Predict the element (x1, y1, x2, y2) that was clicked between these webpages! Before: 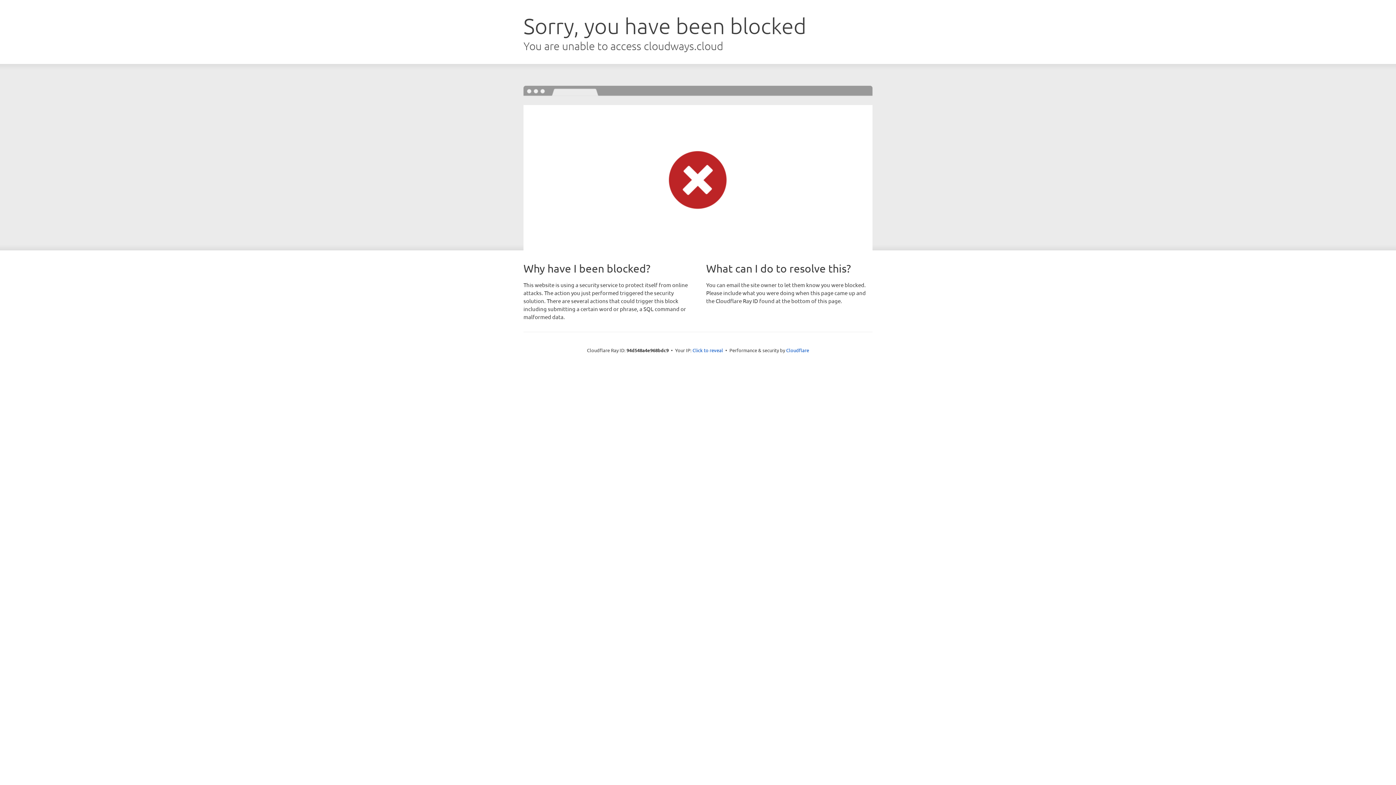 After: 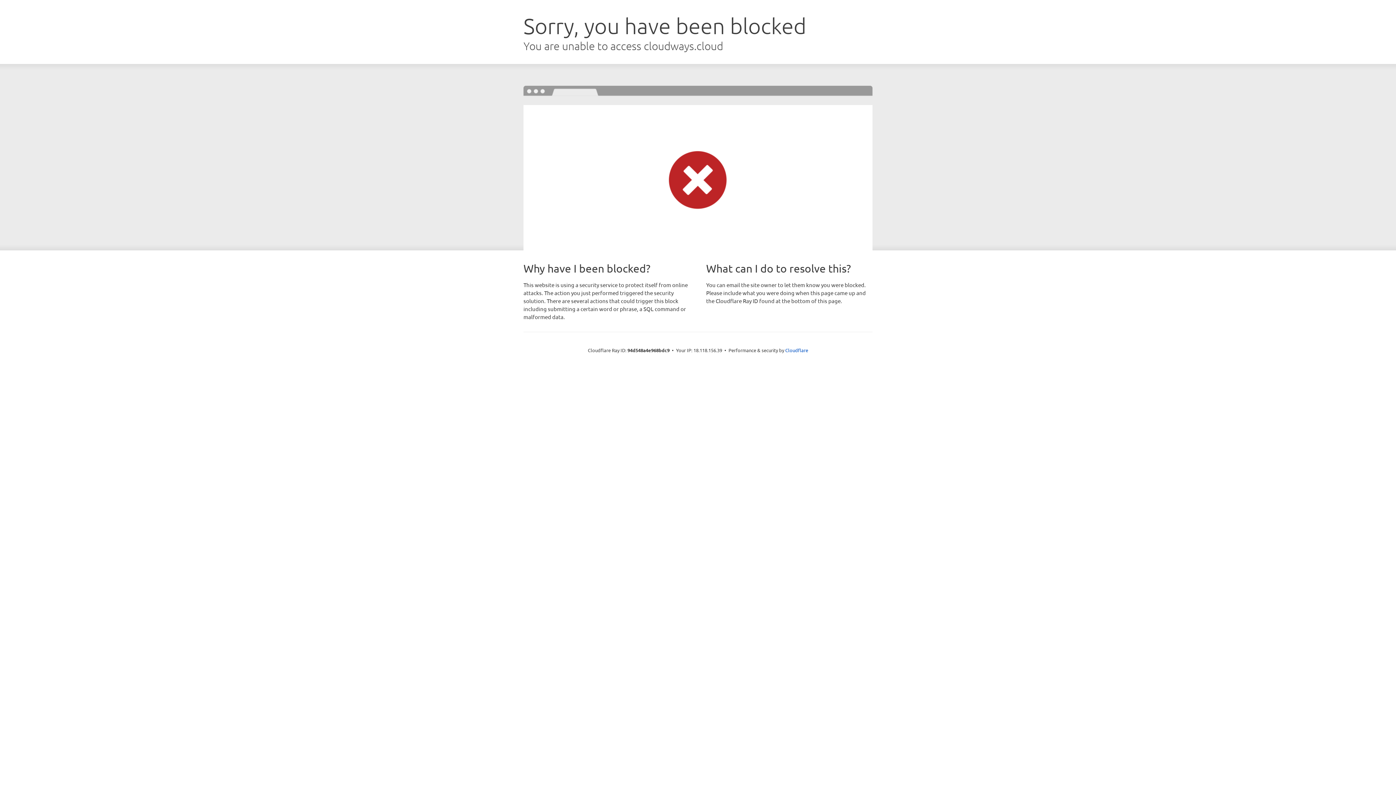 Action: bbox: (692, 346, 723, 353) label: Click to reveal